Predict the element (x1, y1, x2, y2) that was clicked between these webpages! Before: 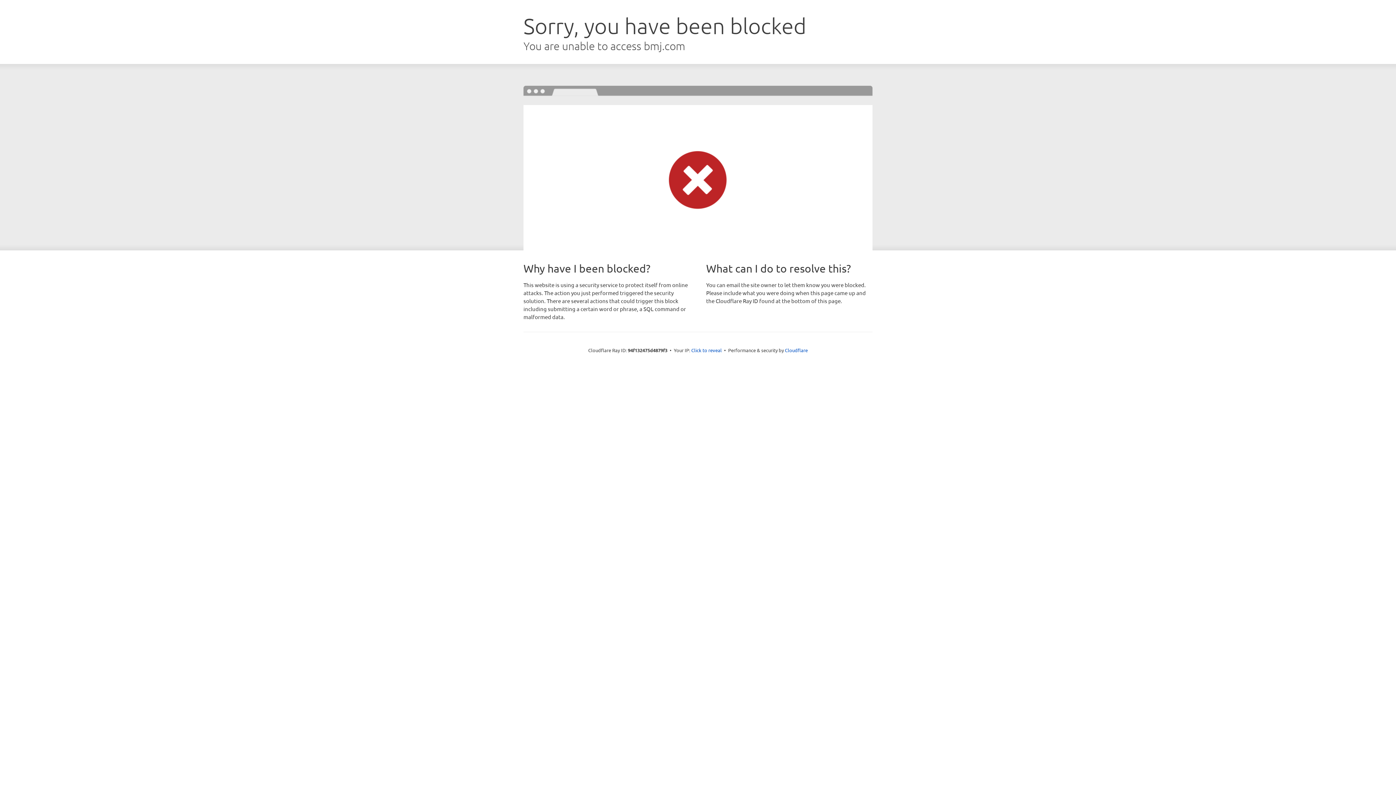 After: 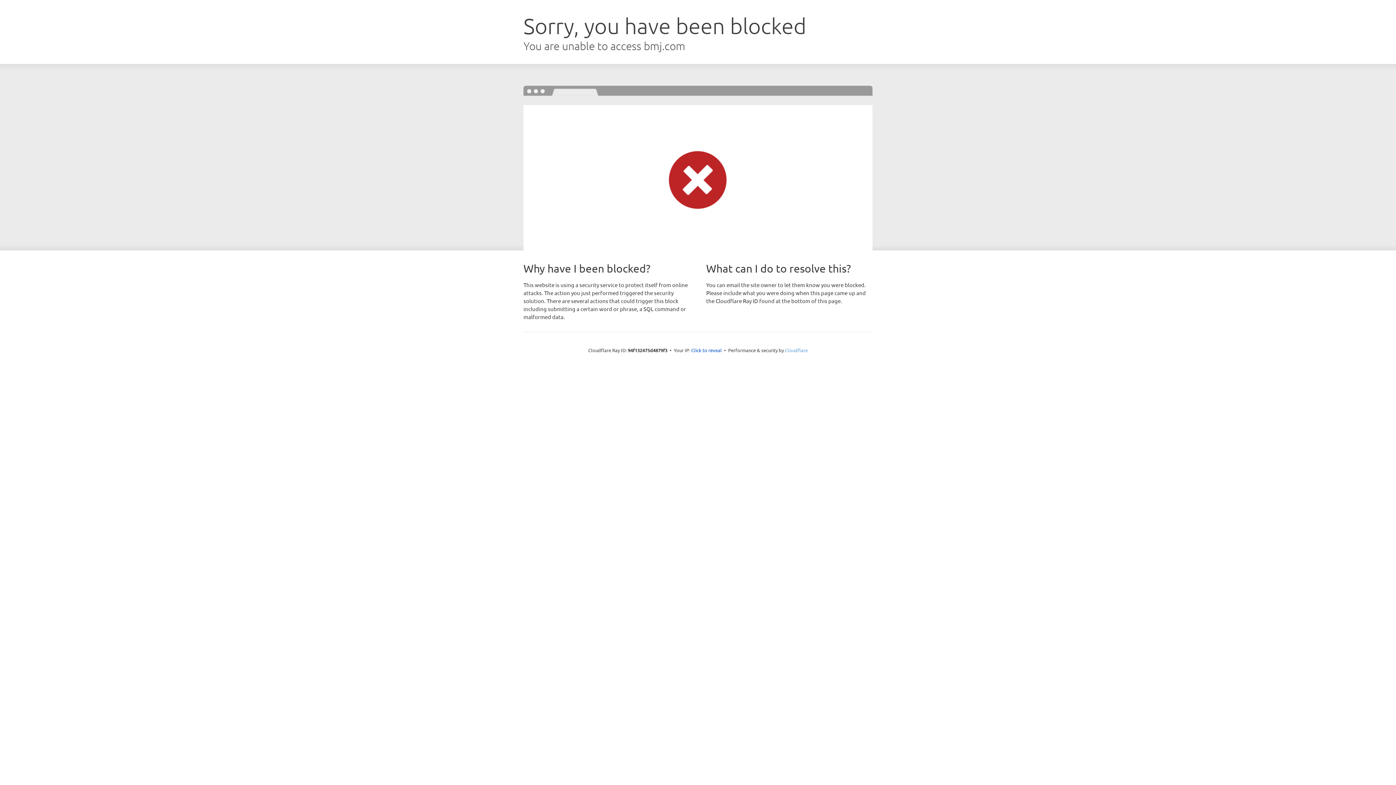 Action: bbox: (785, 347, 808, 353) label: Cloudflare